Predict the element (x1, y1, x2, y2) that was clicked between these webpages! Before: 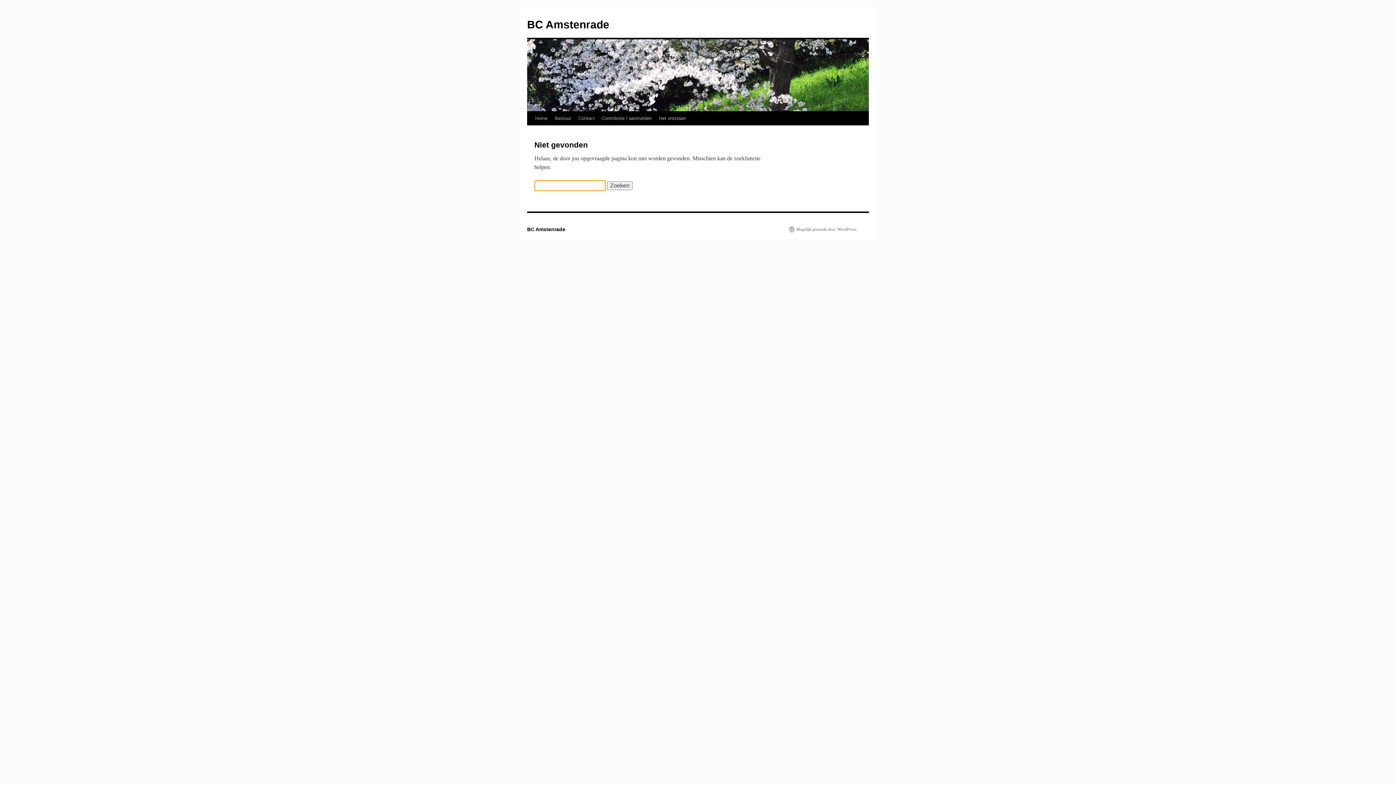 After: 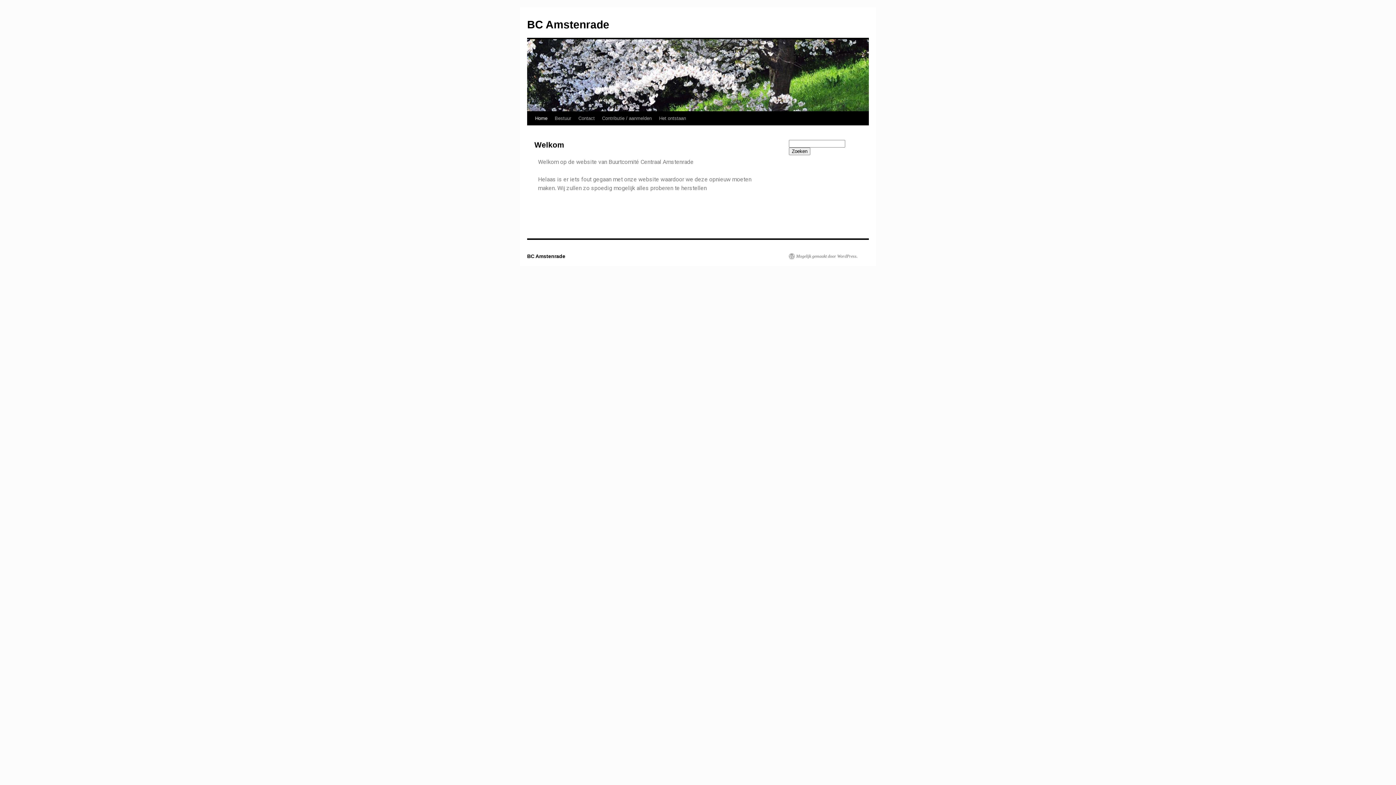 Action: bbox: (527, 18, 609, 30) label: BC Amstenrade